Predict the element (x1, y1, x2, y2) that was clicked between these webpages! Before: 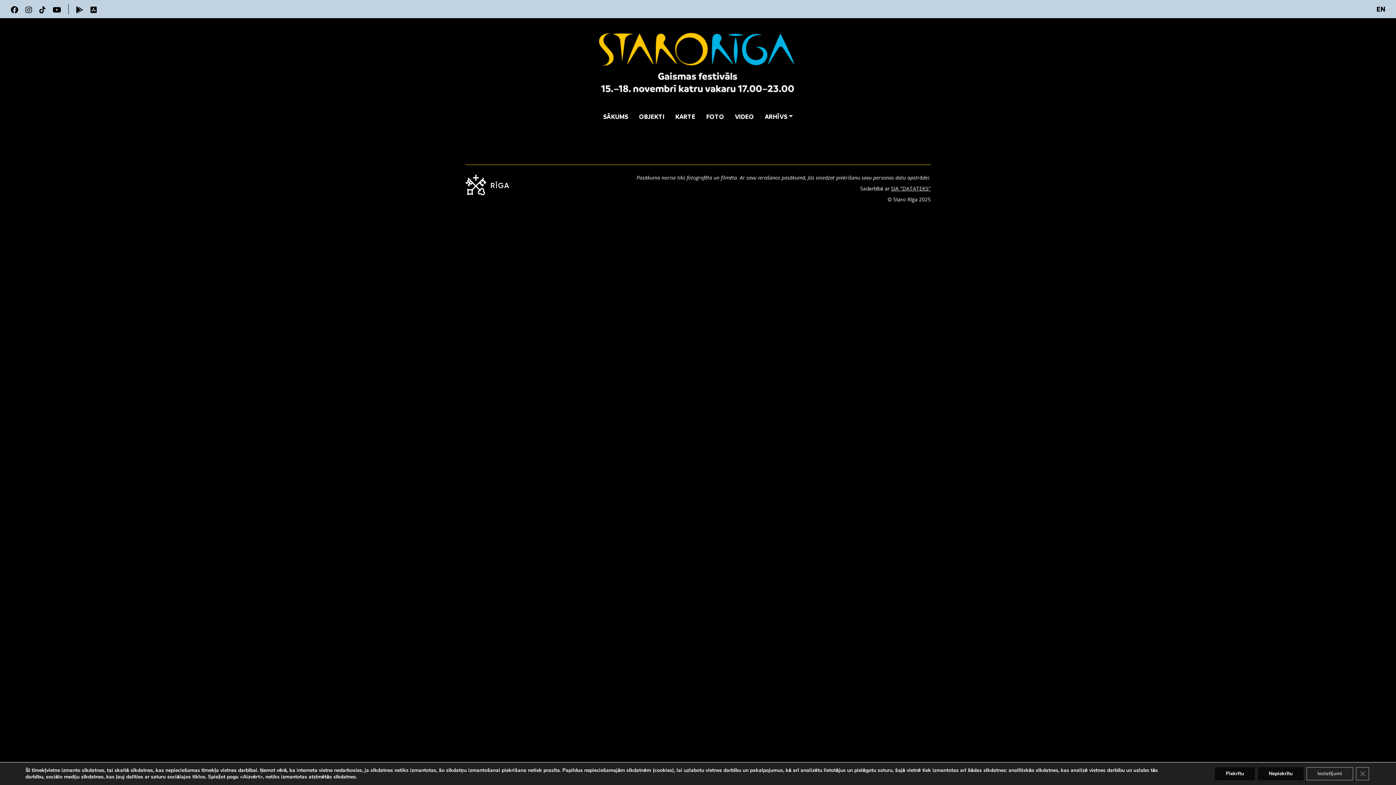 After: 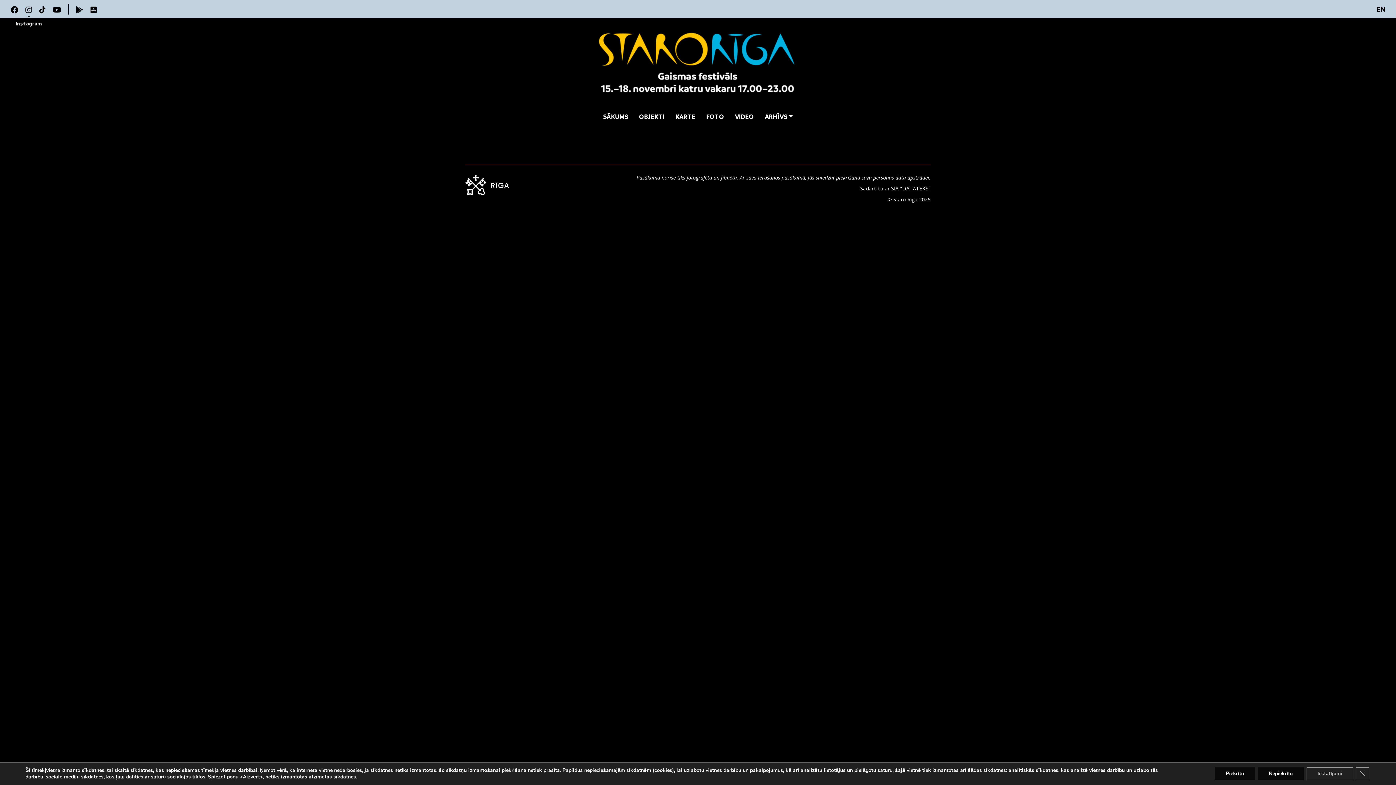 Action: bbox: (25, 3, 31, 14)